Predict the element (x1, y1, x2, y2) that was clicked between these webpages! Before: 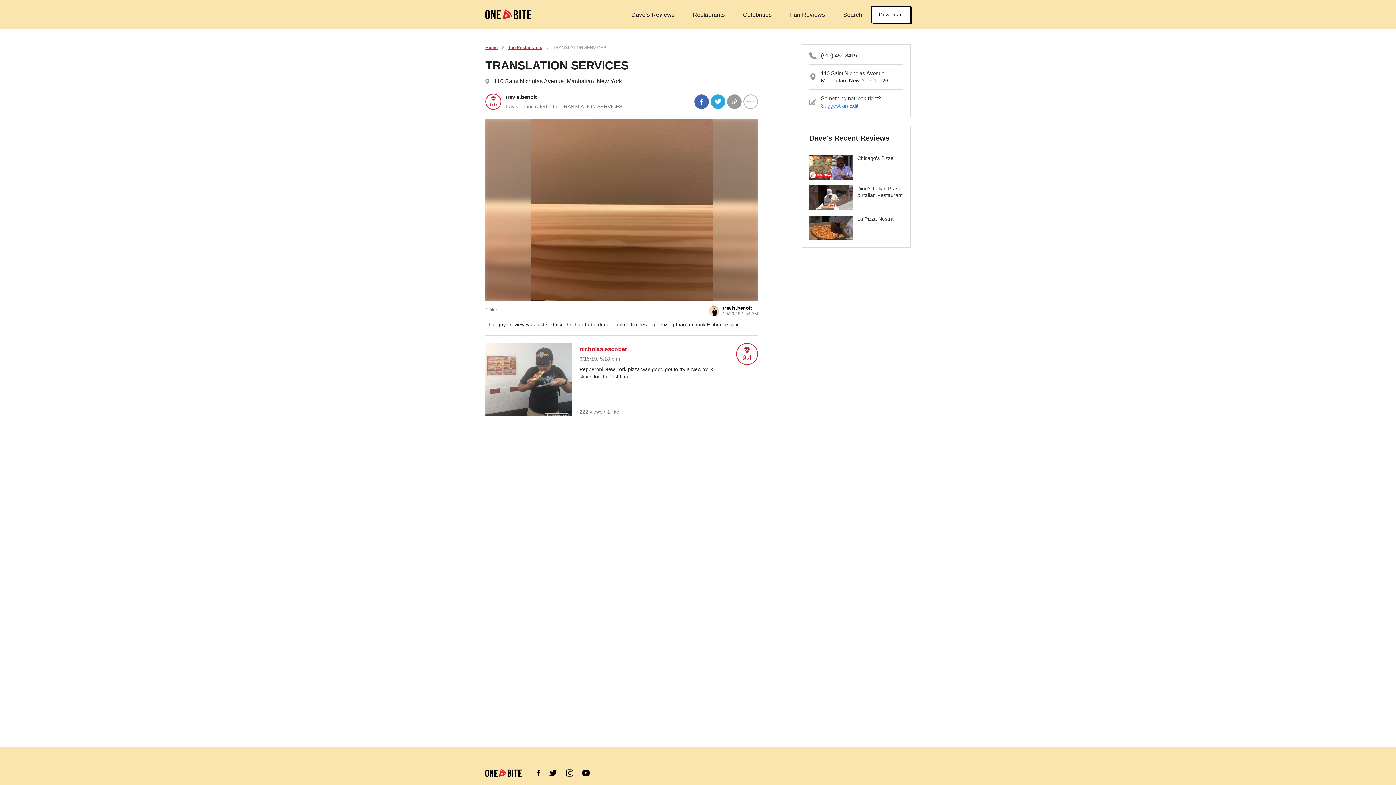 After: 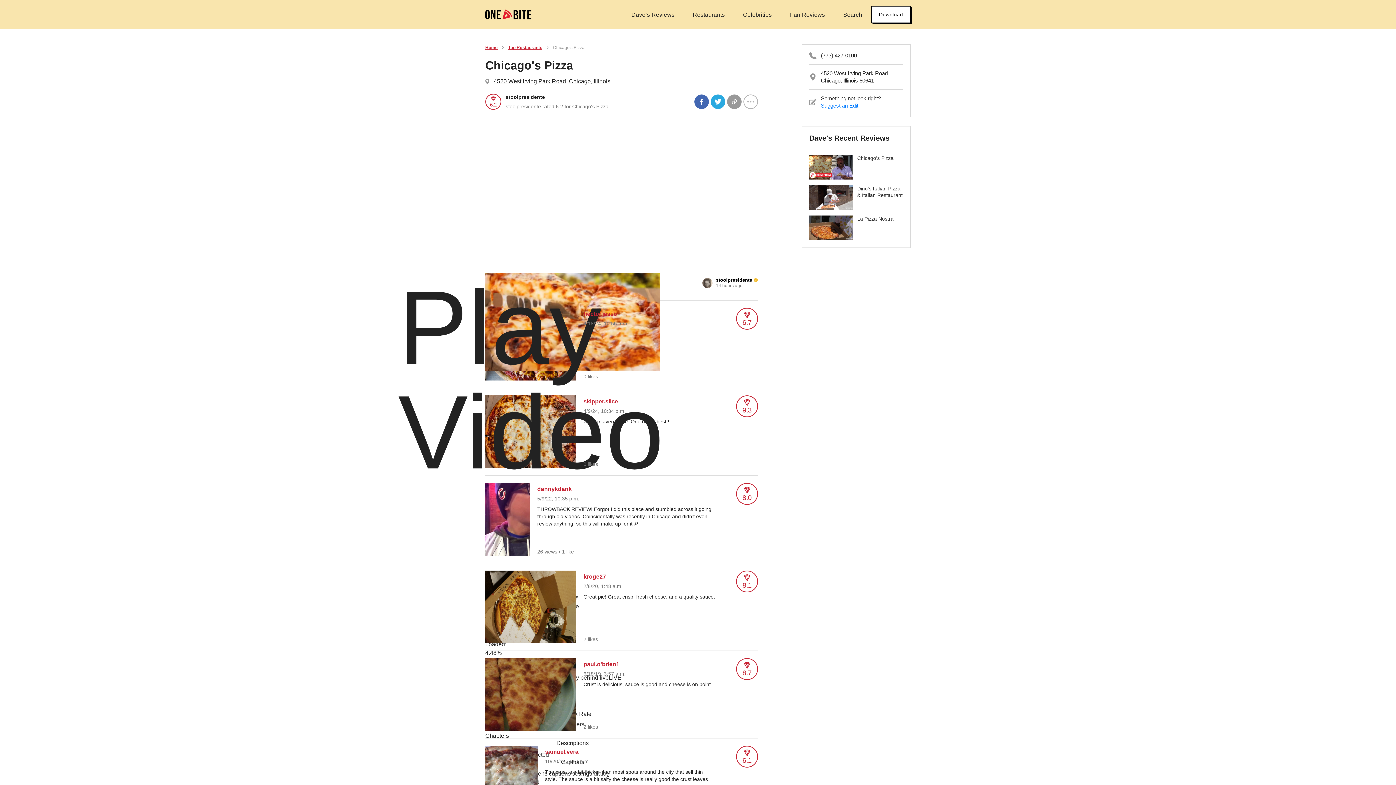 Action: bbox: (809, 154, 903, 179) label: Chicago's Pizza